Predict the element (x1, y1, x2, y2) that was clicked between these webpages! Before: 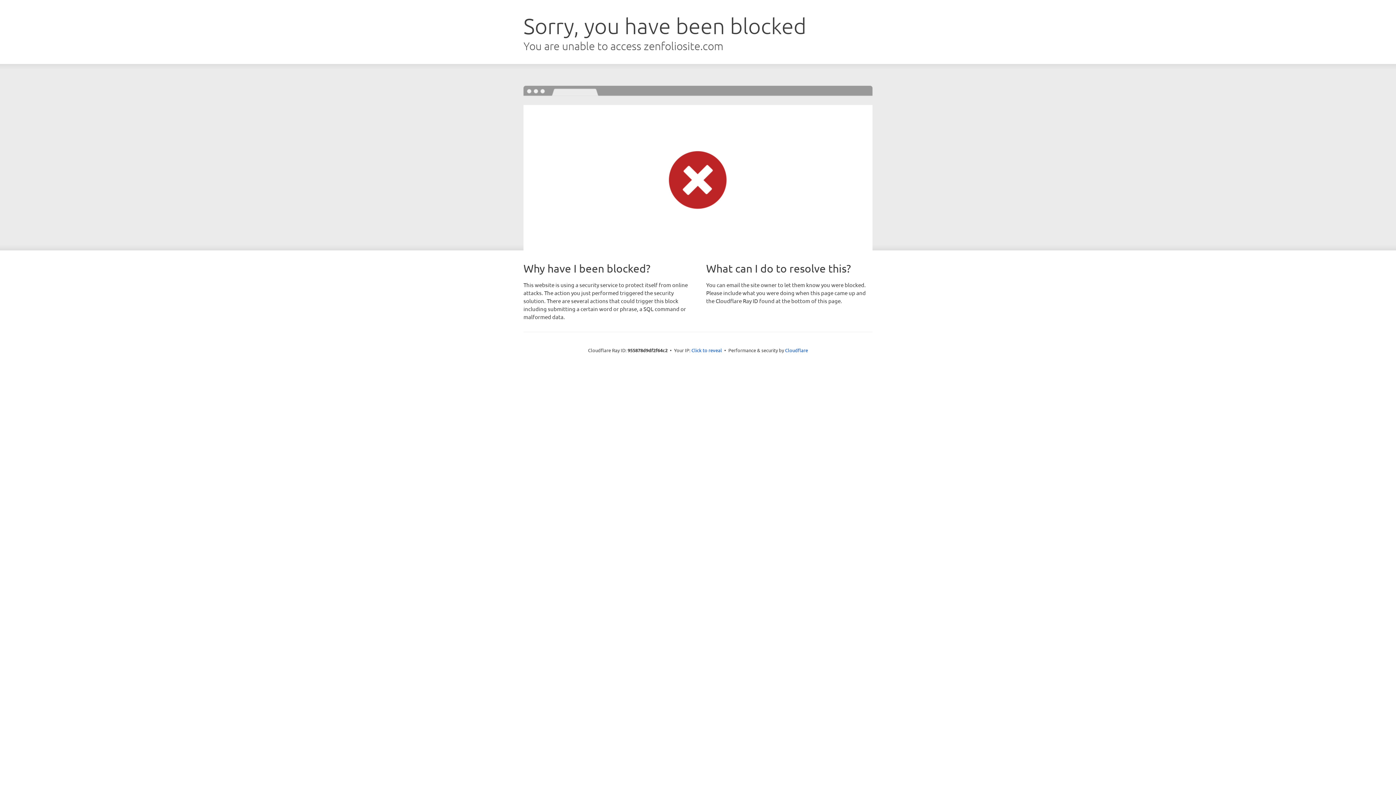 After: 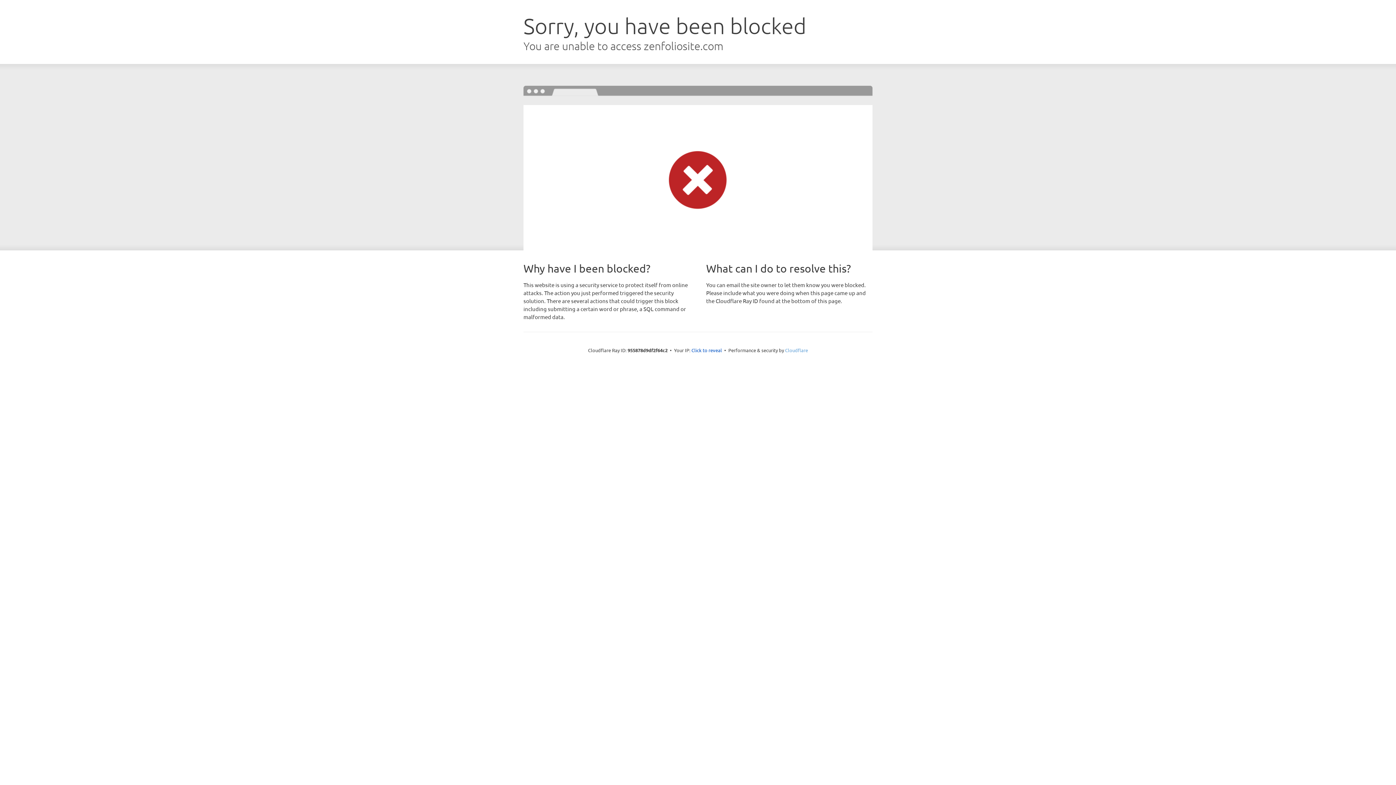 Action: bbox: (785, 347, 808, 353) label: Cloudflare